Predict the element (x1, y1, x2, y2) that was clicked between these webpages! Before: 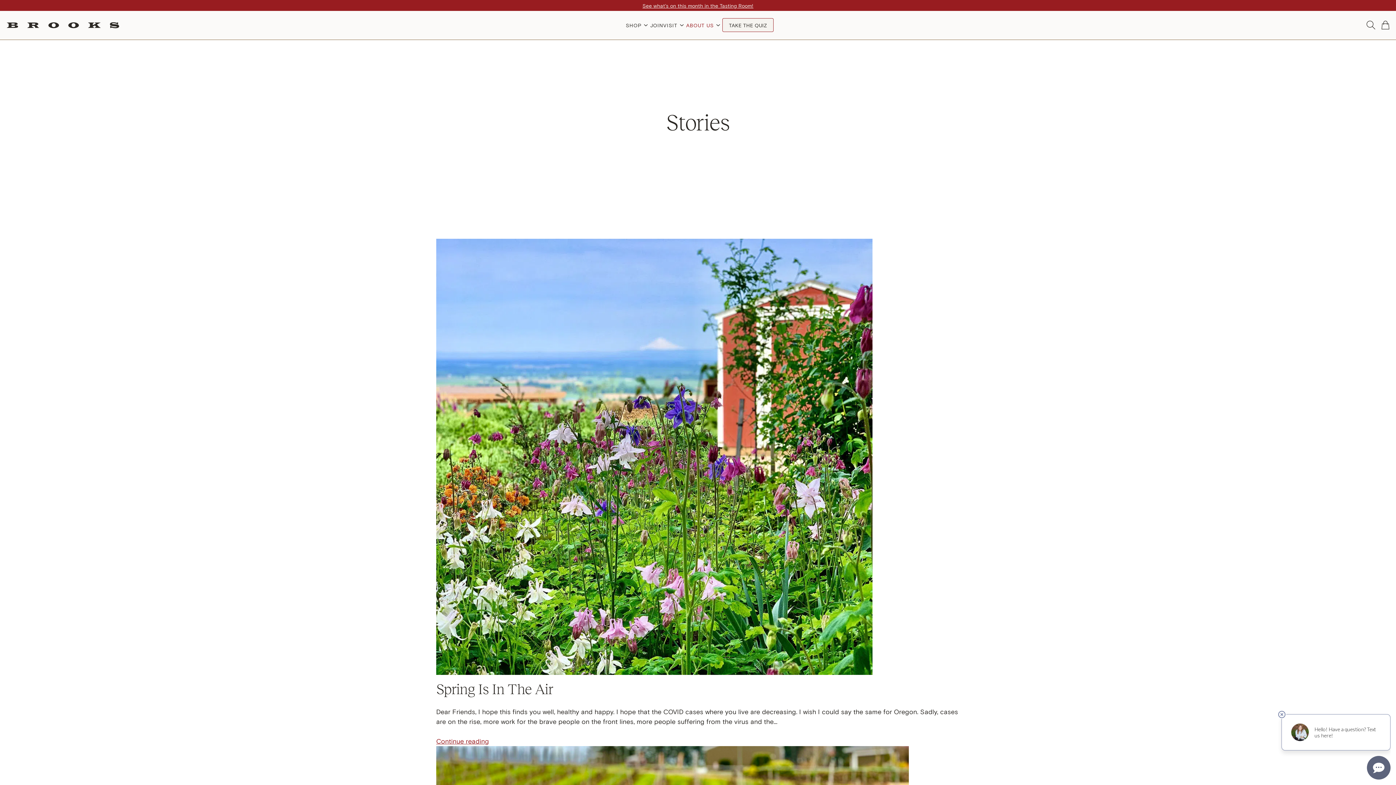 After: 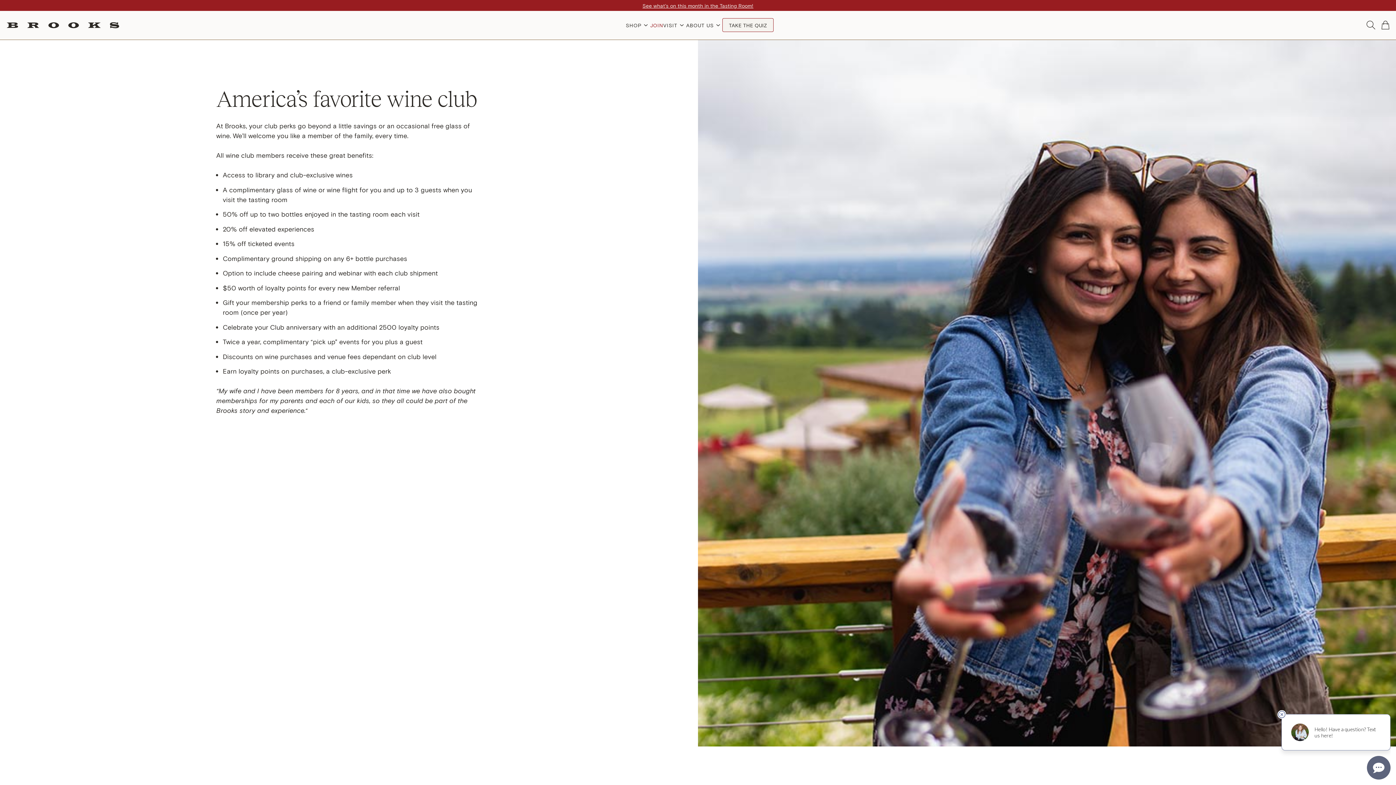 Action: bbox: (650, 17, 663, 32) label: JOIN